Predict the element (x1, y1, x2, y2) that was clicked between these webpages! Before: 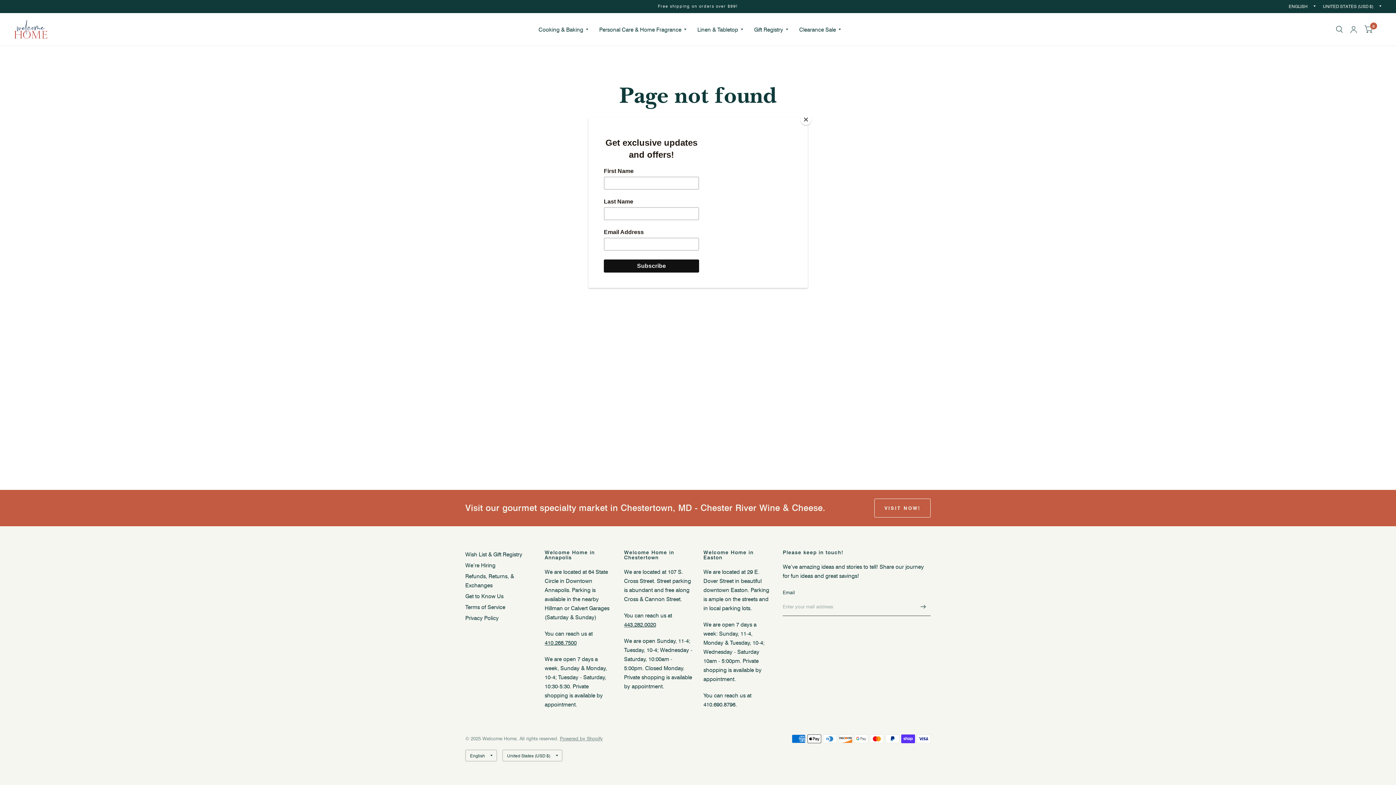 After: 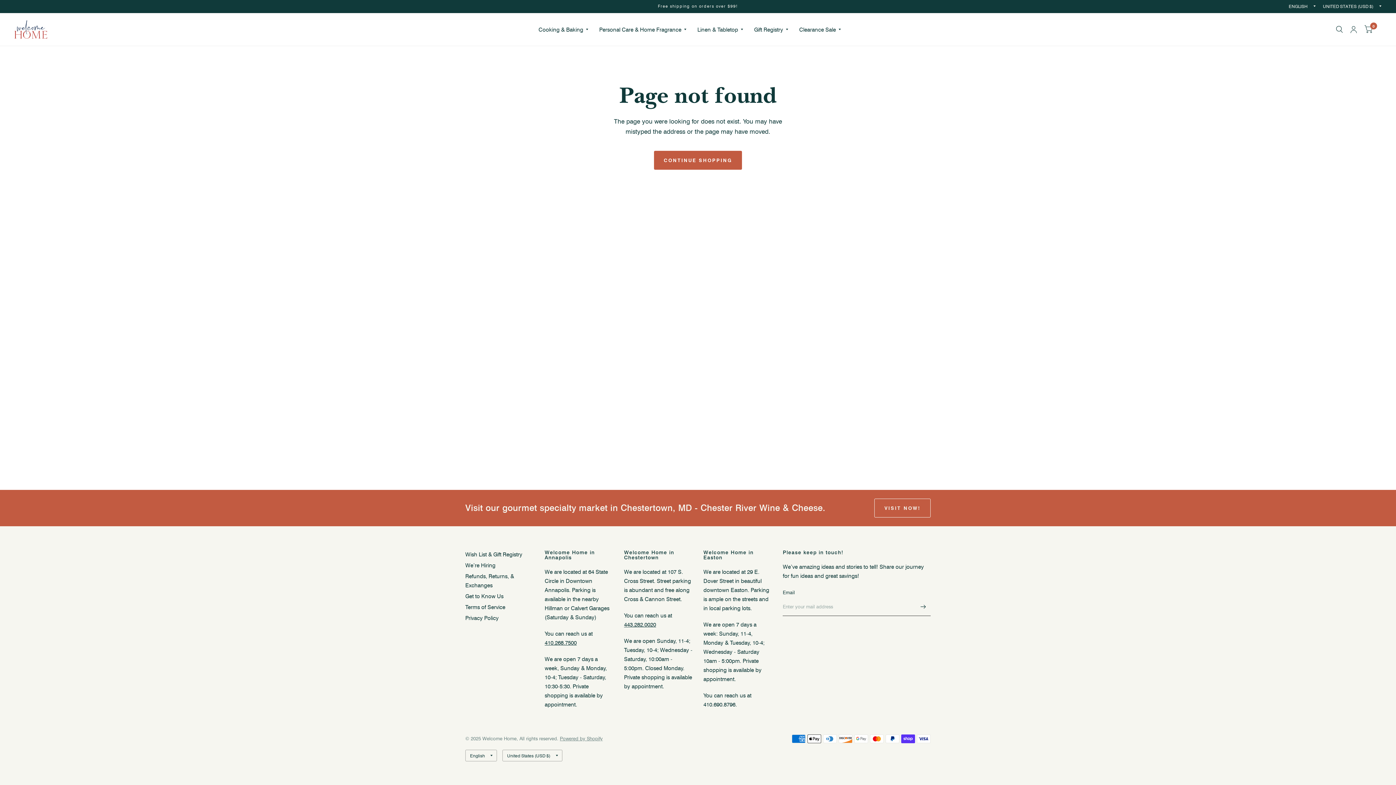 Action: bbox: (800, 114, 811, 125) label: Close